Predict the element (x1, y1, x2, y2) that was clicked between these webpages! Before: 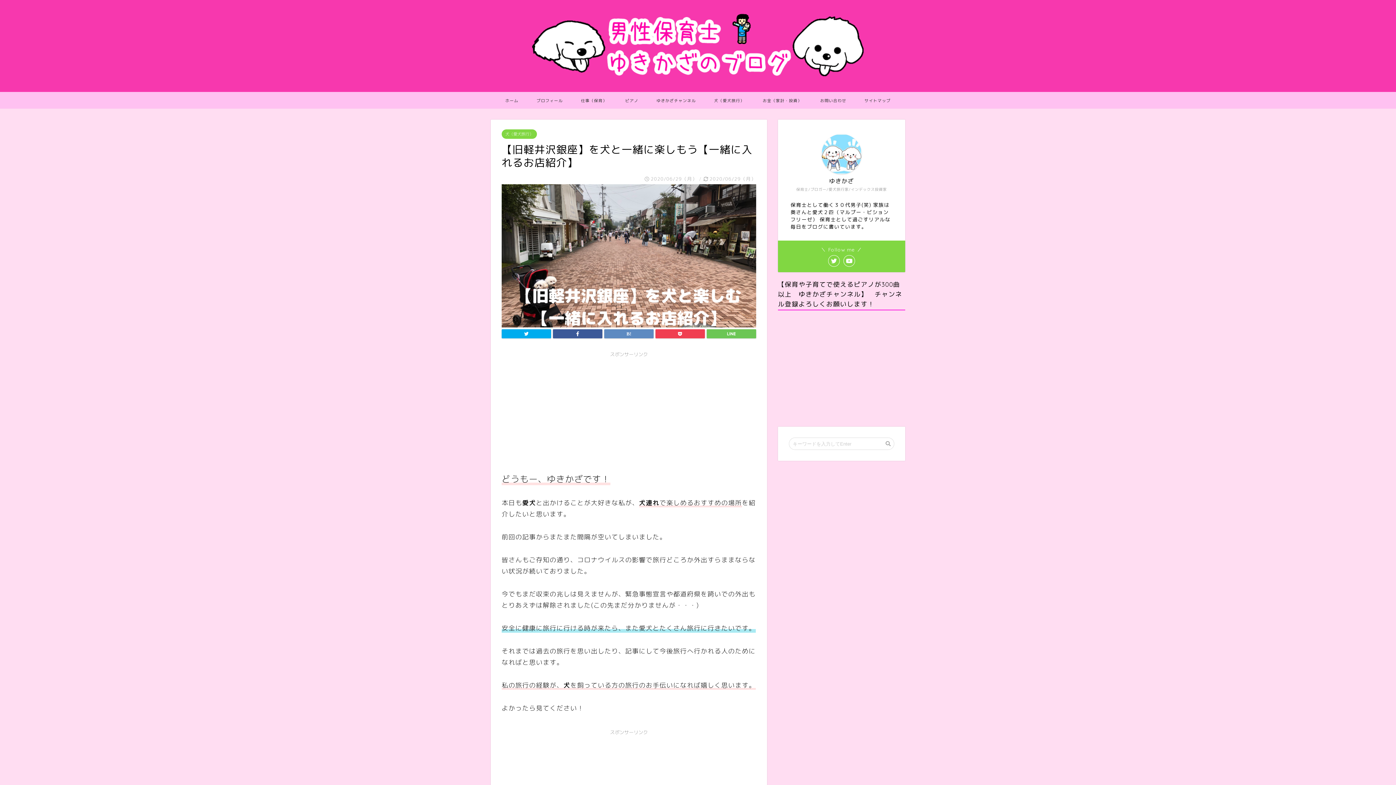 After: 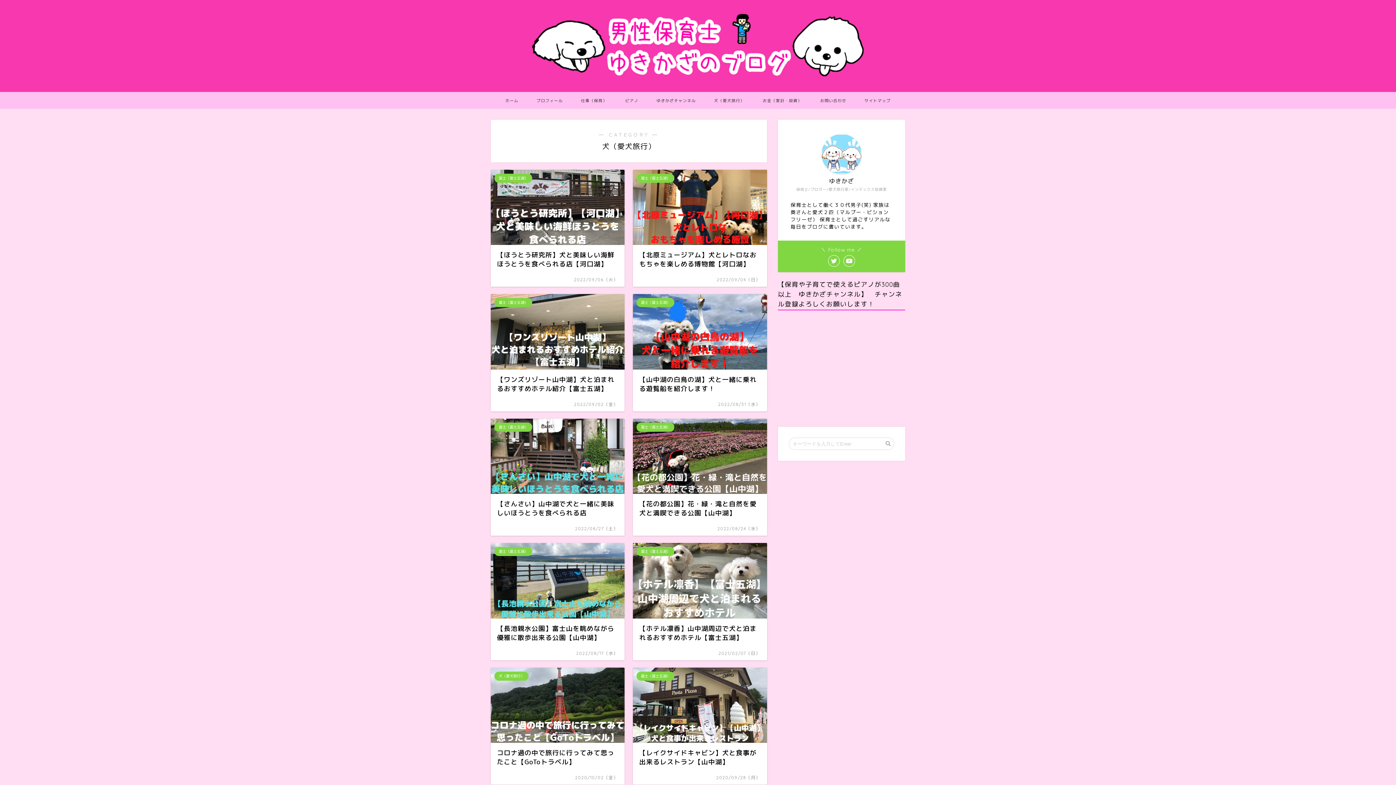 Action: bbox: (705, 92, 753, 108) label: 犬（愛犬旅行）